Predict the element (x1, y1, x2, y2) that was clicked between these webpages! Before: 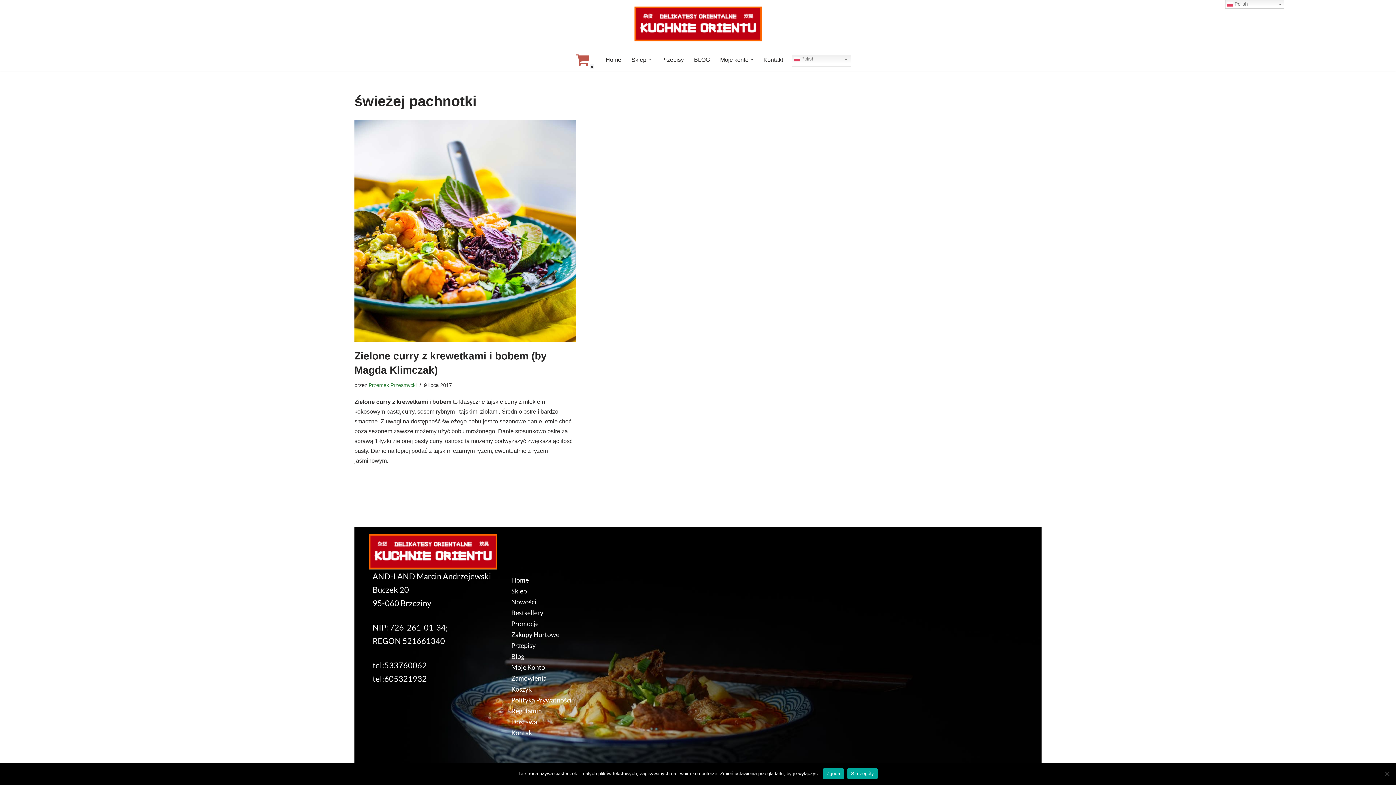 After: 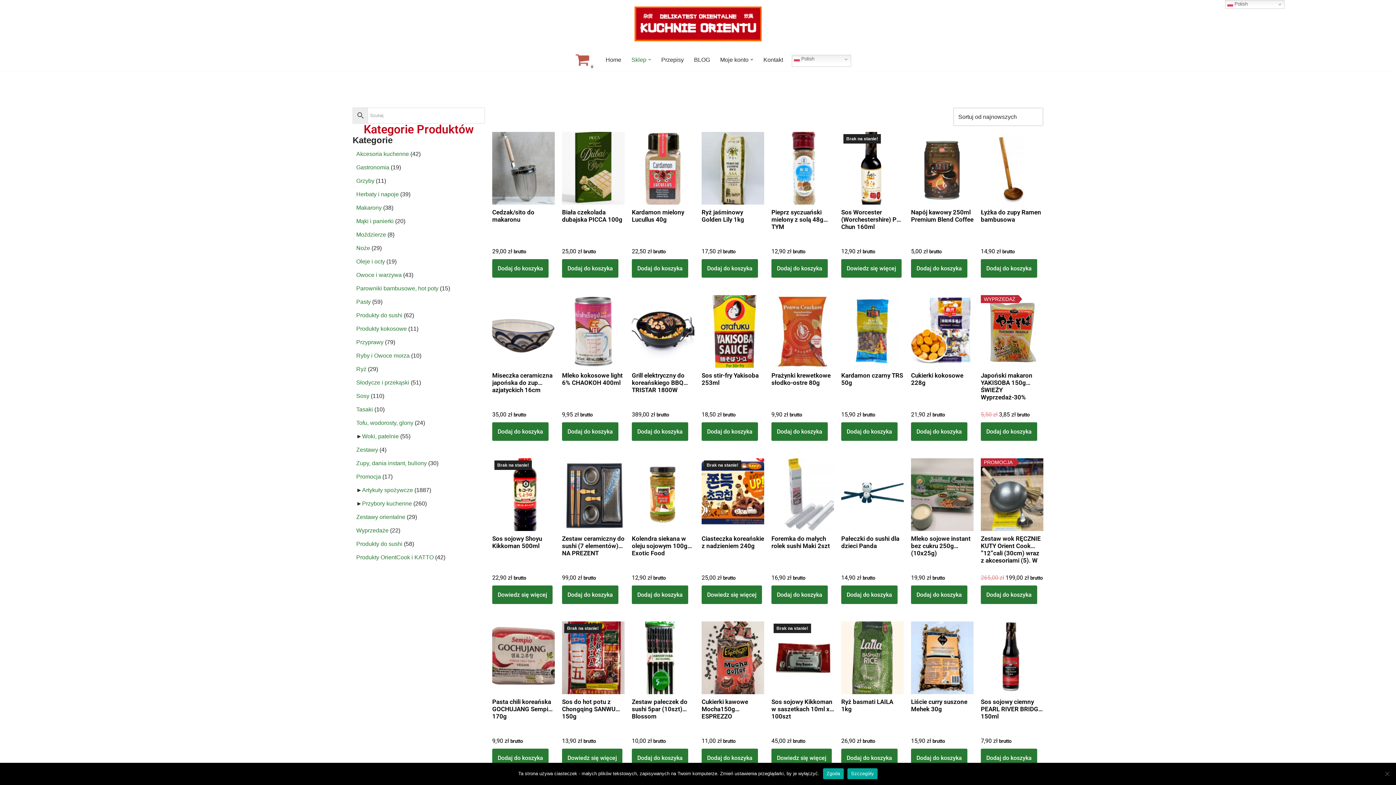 Action: label: Sklep bbox: (631, 54, 646, 64)